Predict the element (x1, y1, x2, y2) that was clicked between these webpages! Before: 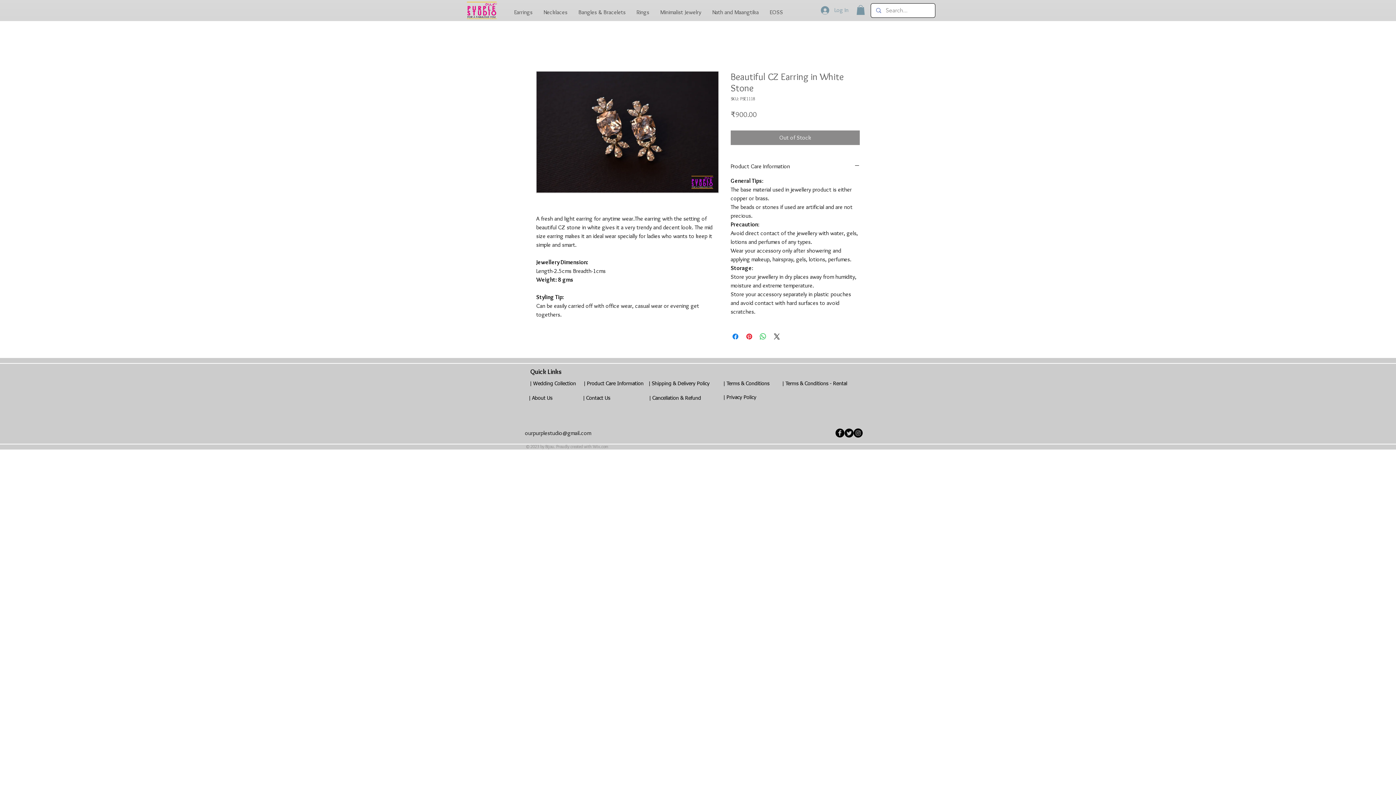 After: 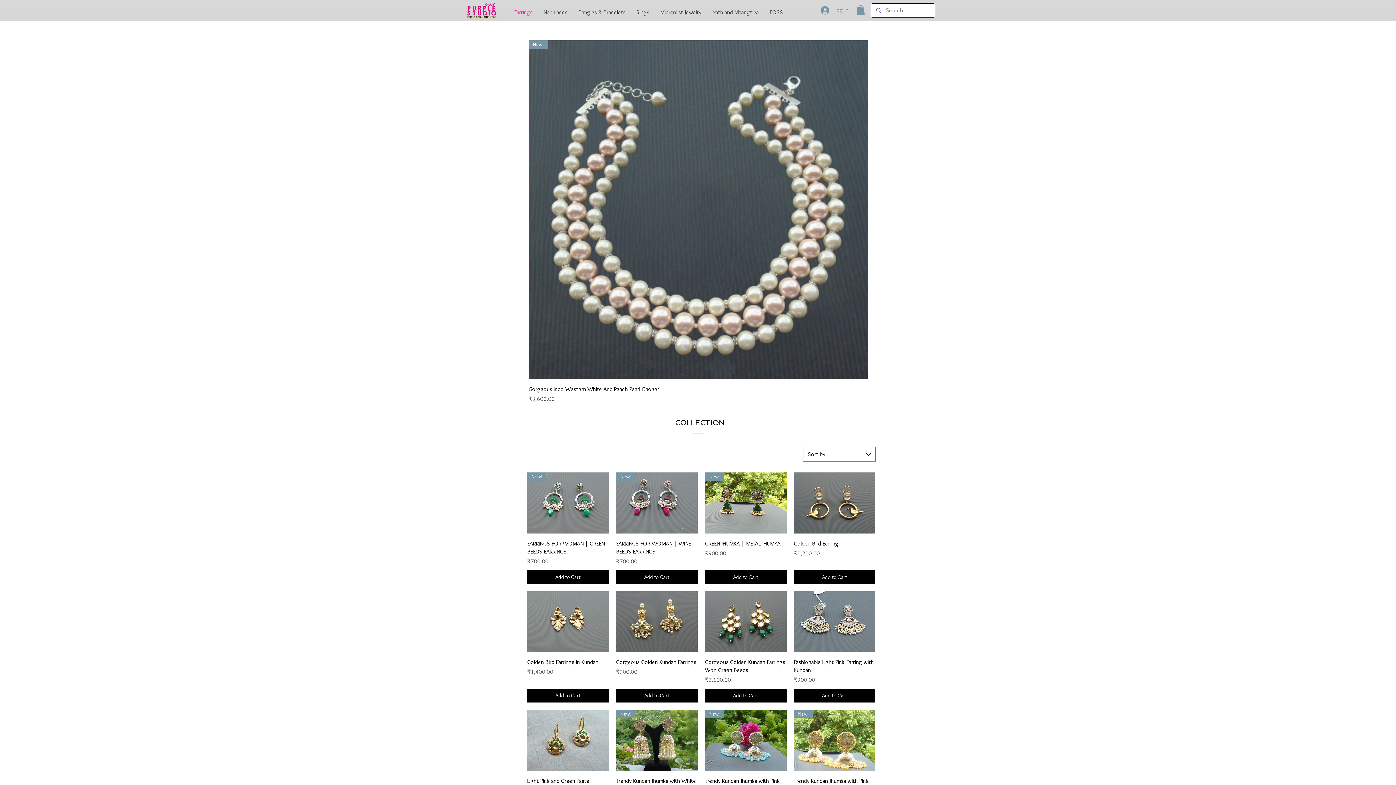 Action: label: Earrings bbox: (508, 7, 538, 17)